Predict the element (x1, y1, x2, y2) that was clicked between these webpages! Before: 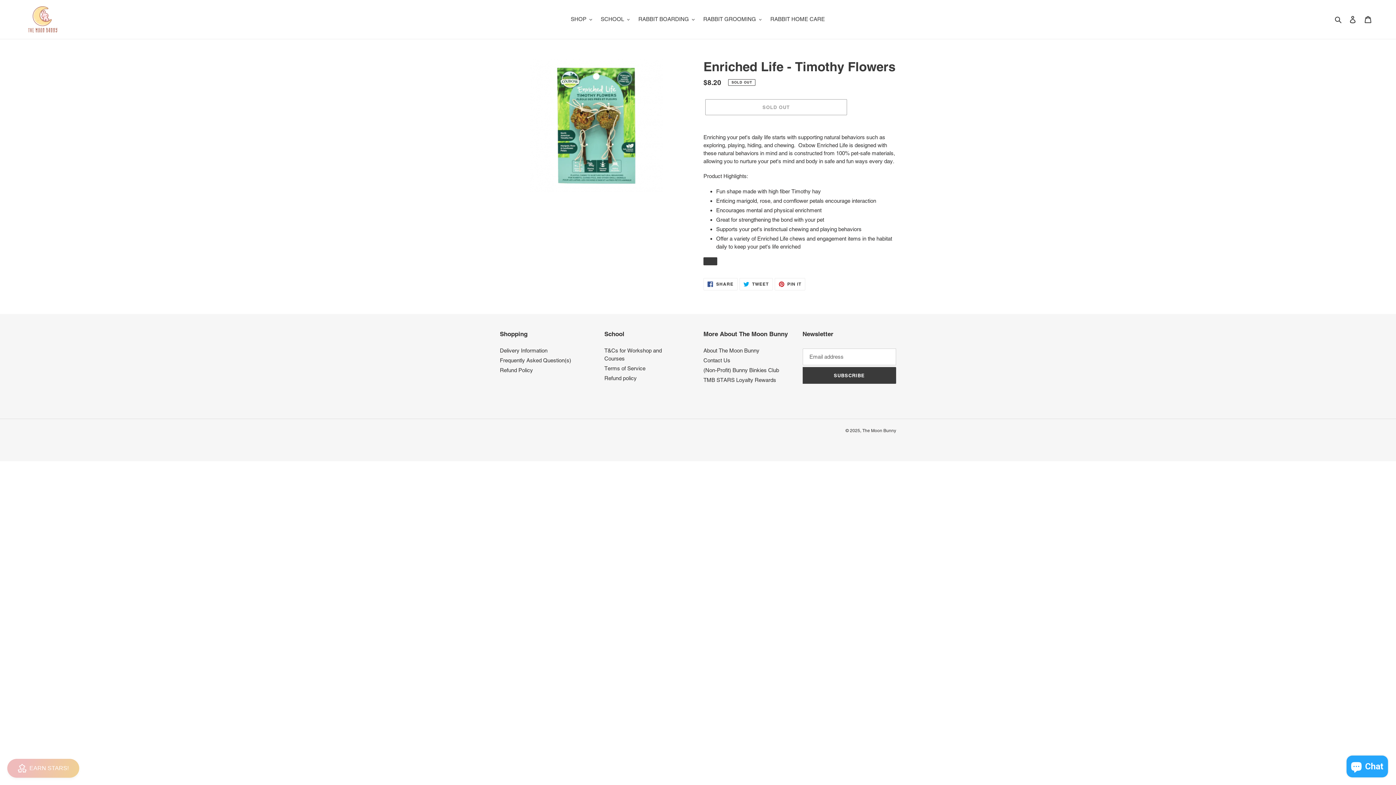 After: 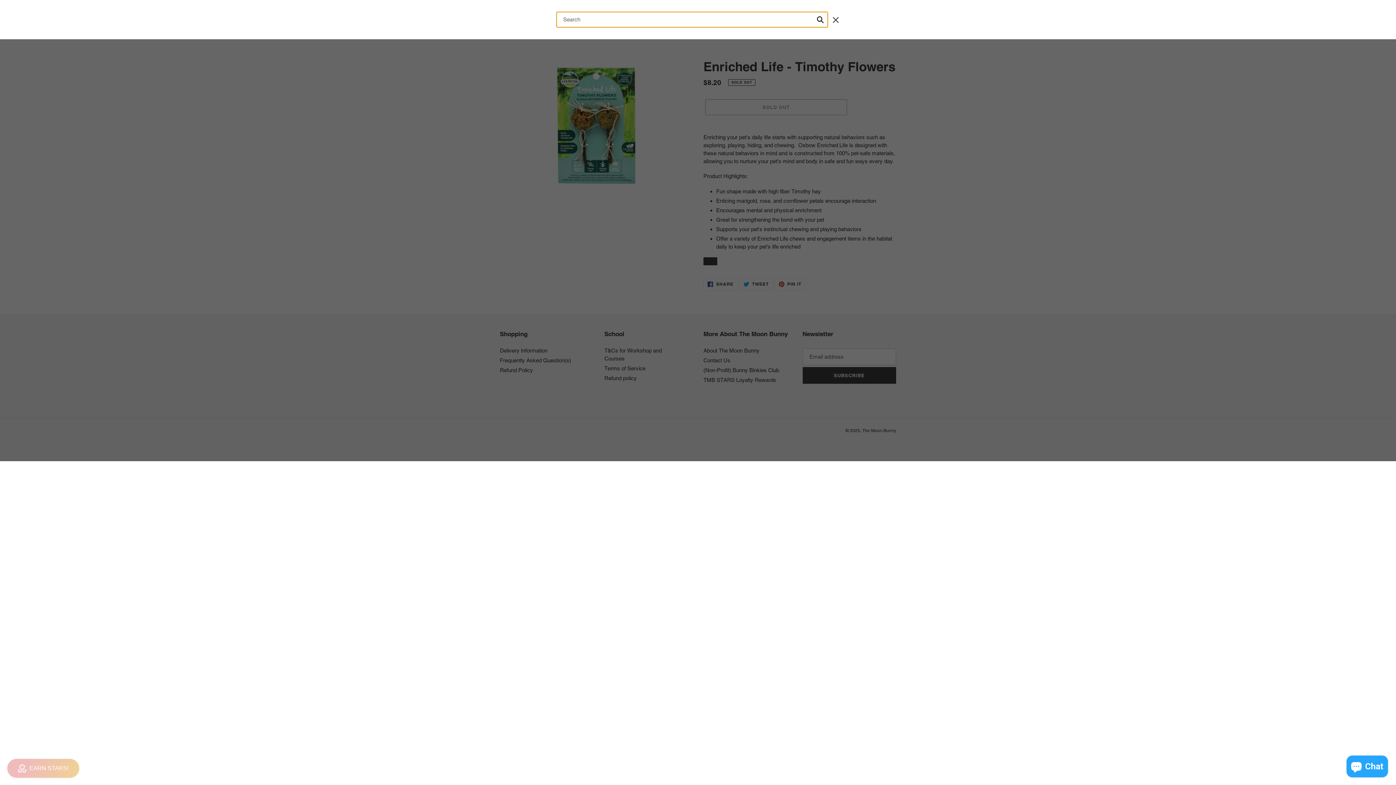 Action: bbox: (1332, 14, 1345, 23) label: Search